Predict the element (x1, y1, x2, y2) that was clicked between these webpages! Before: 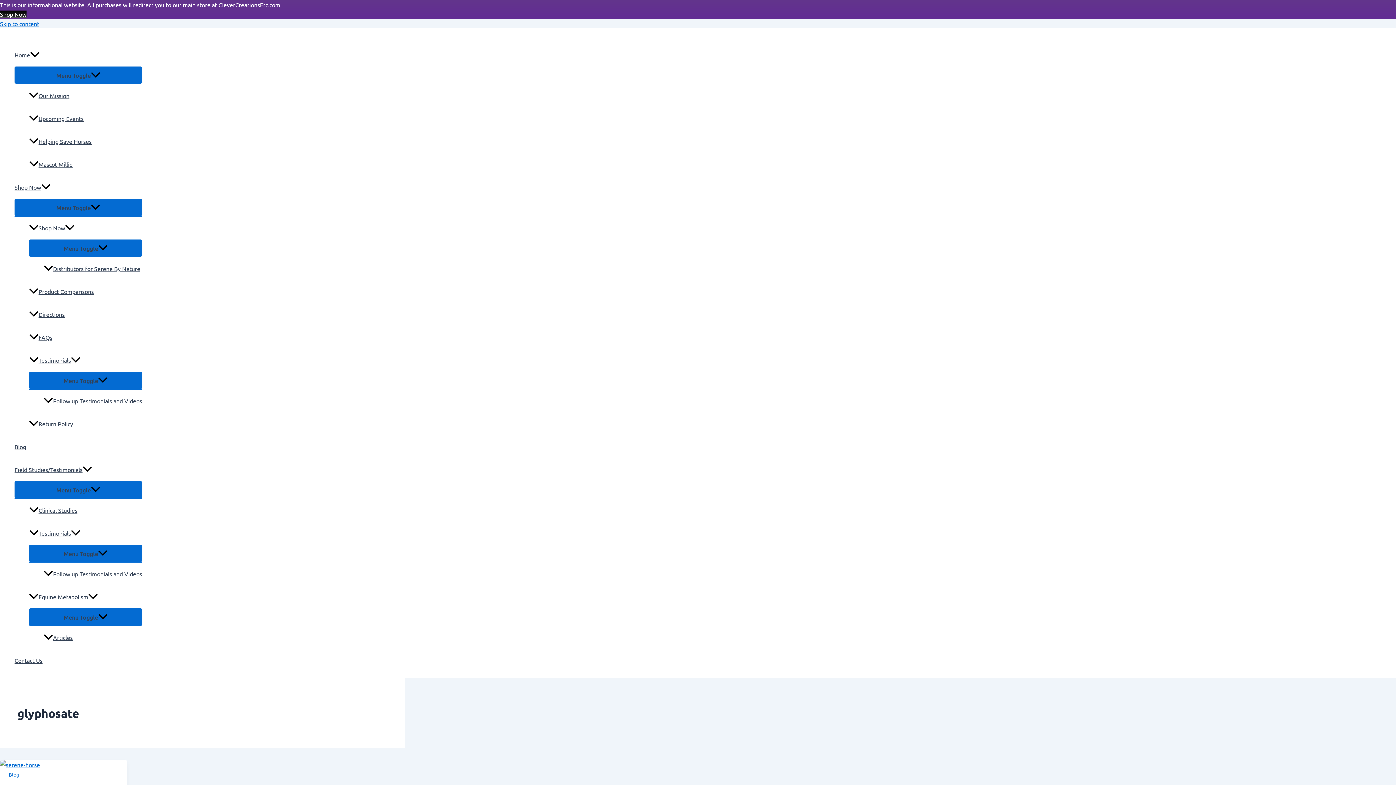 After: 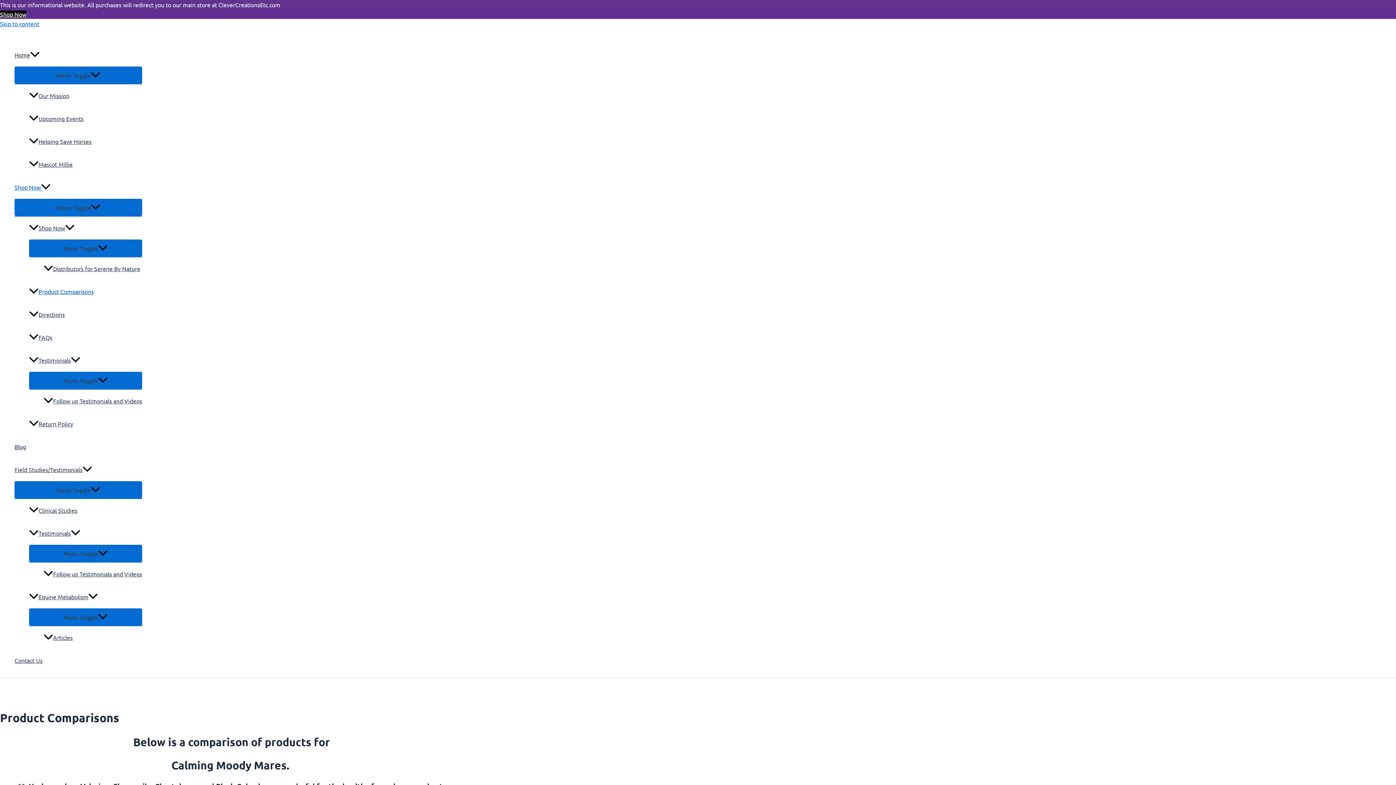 Action: label: Product Comparisons bbox: (29, 280, 142, 303)